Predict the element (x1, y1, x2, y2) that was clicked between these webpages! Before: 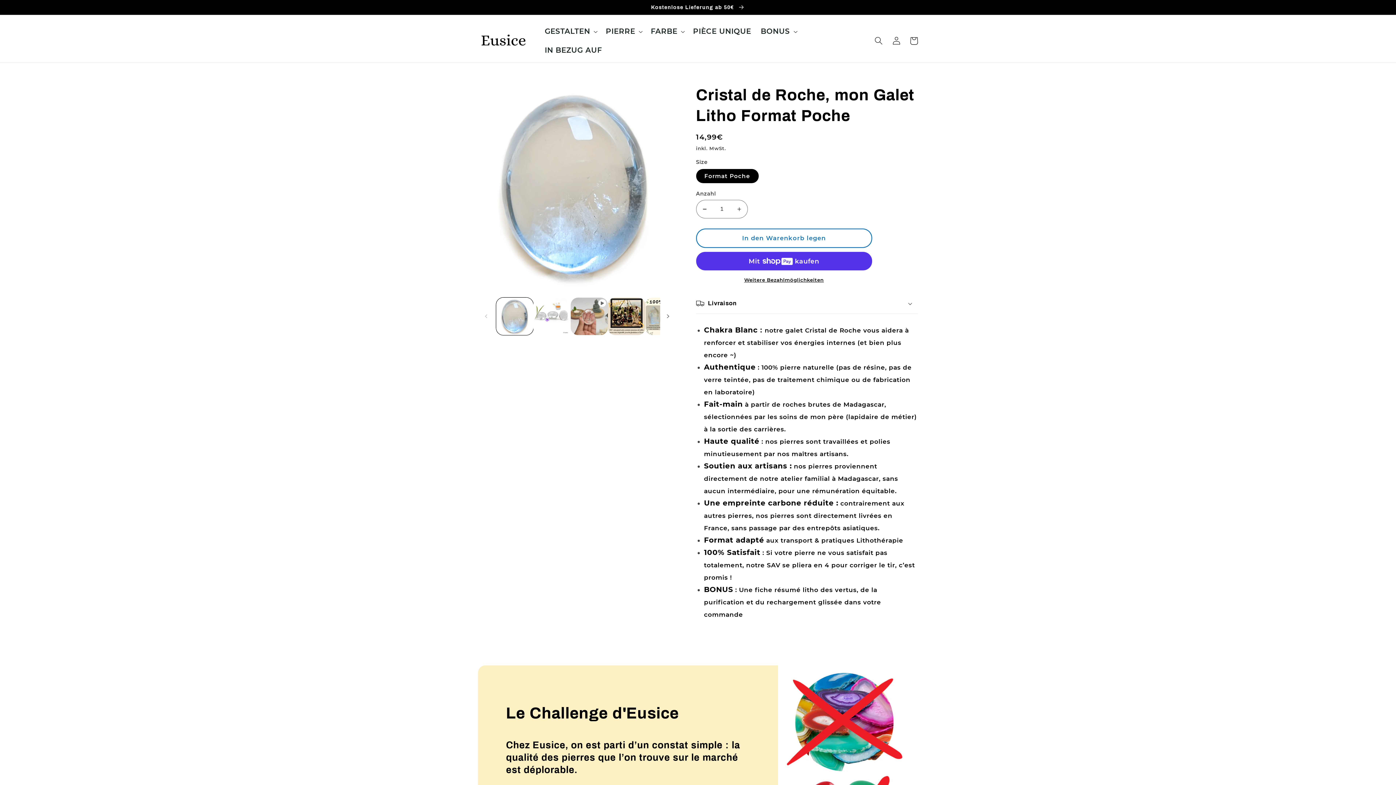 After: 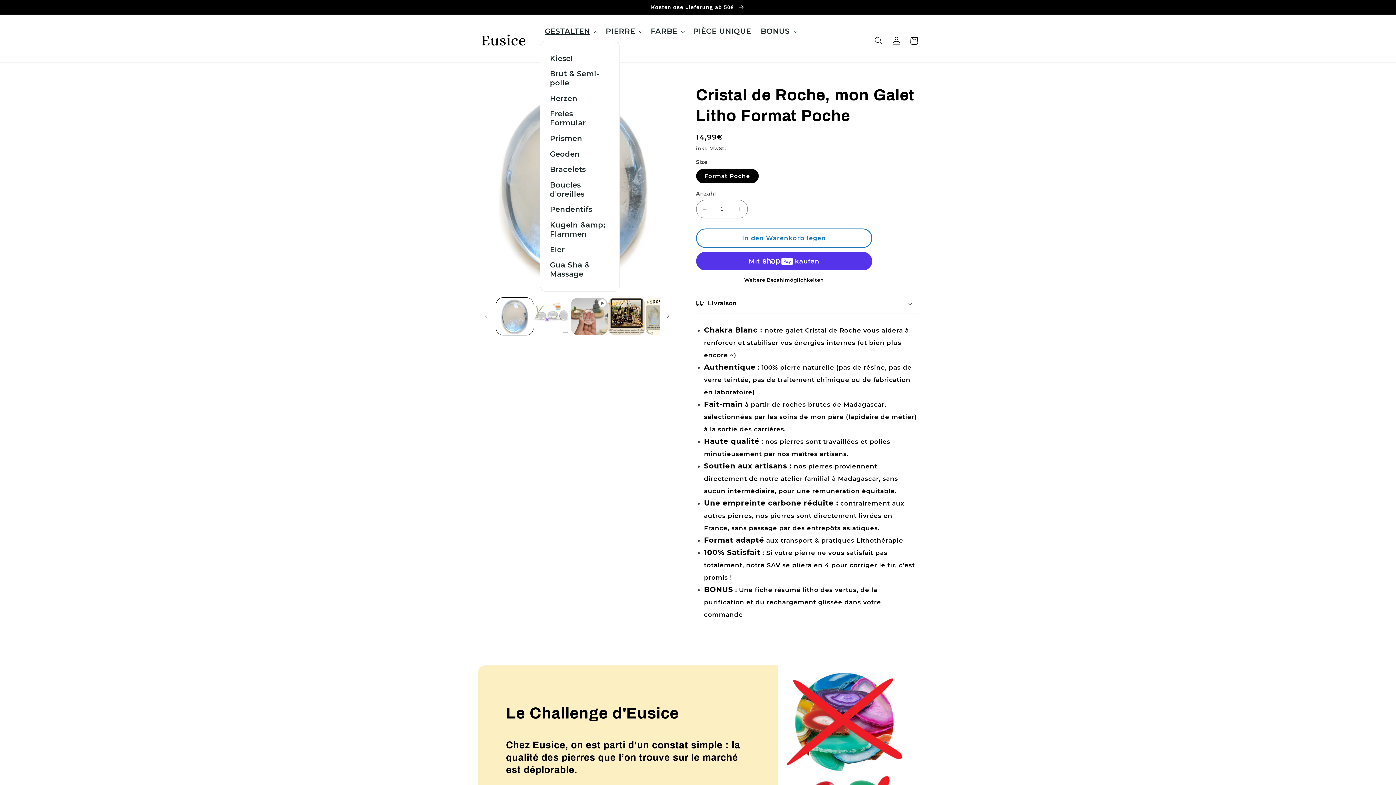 Action: label: GESTALTEN bbox: (540, 22, 601, 40)